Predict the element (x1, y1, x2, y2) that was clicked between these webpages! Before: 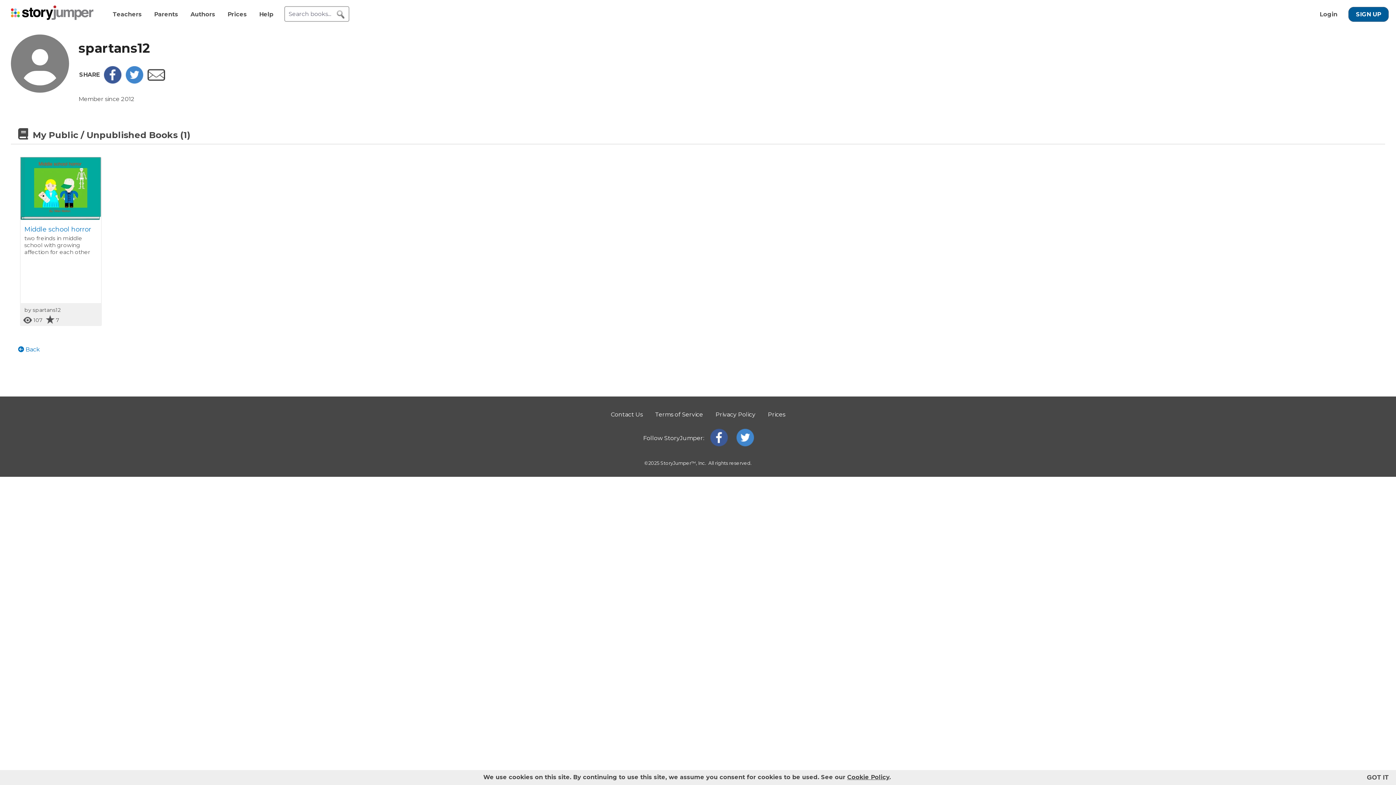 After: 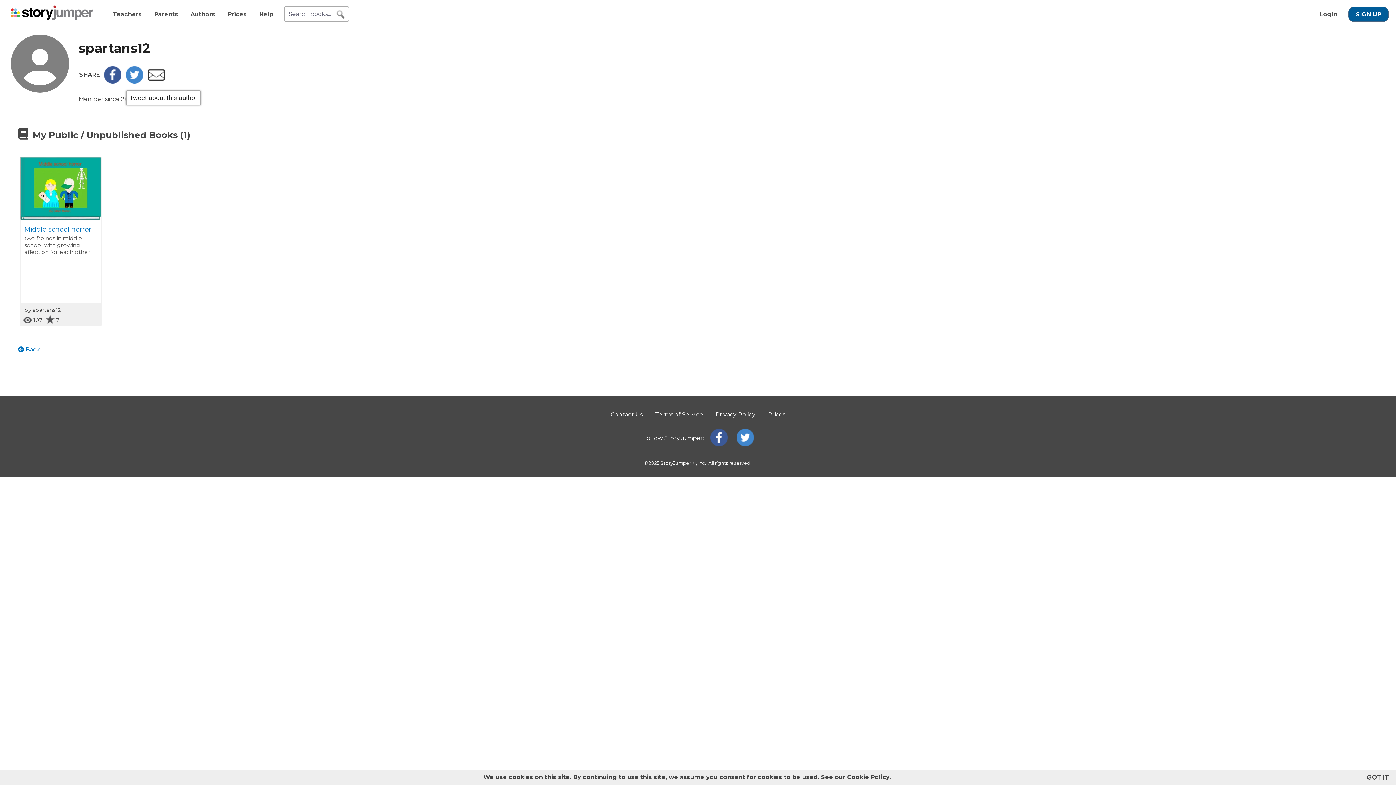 Action: bbox: (125, 78, 143, 85)